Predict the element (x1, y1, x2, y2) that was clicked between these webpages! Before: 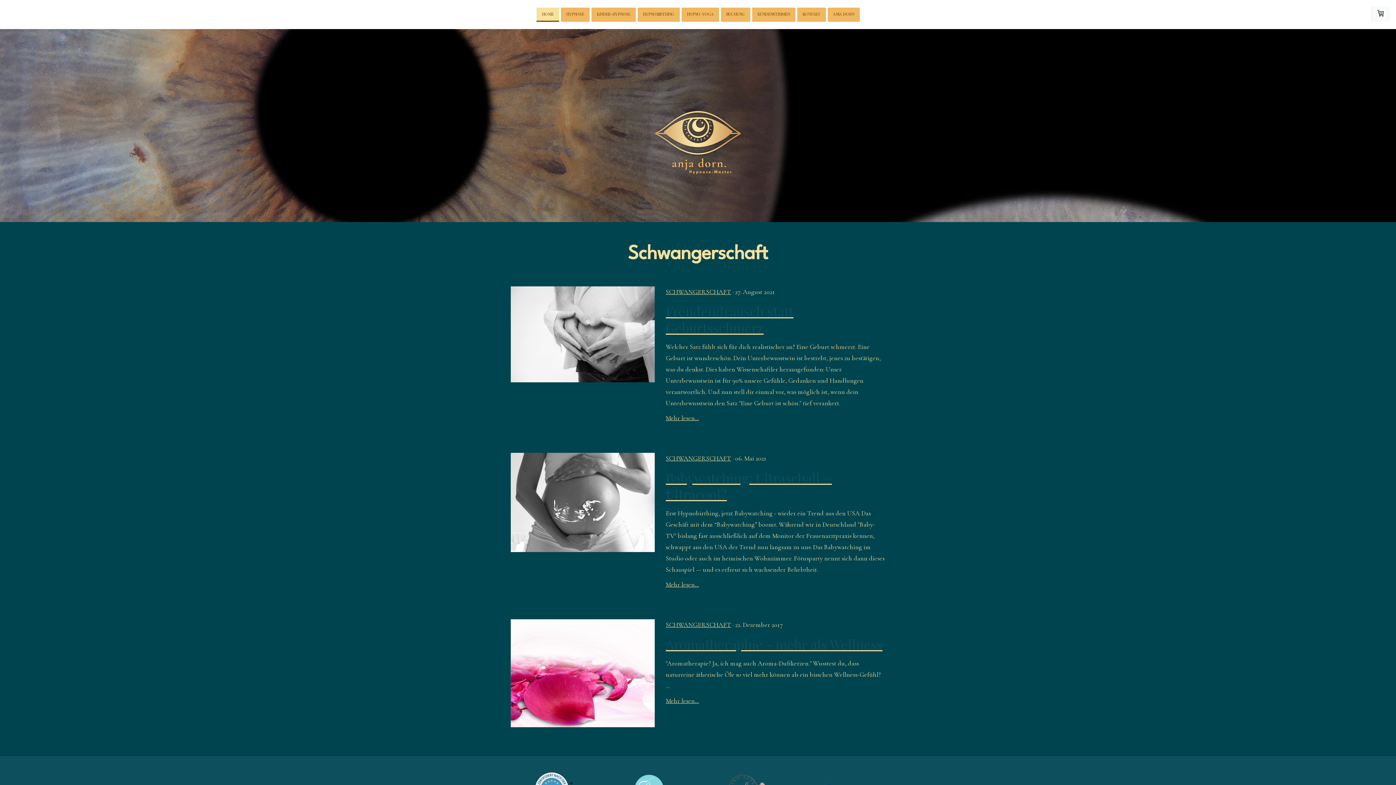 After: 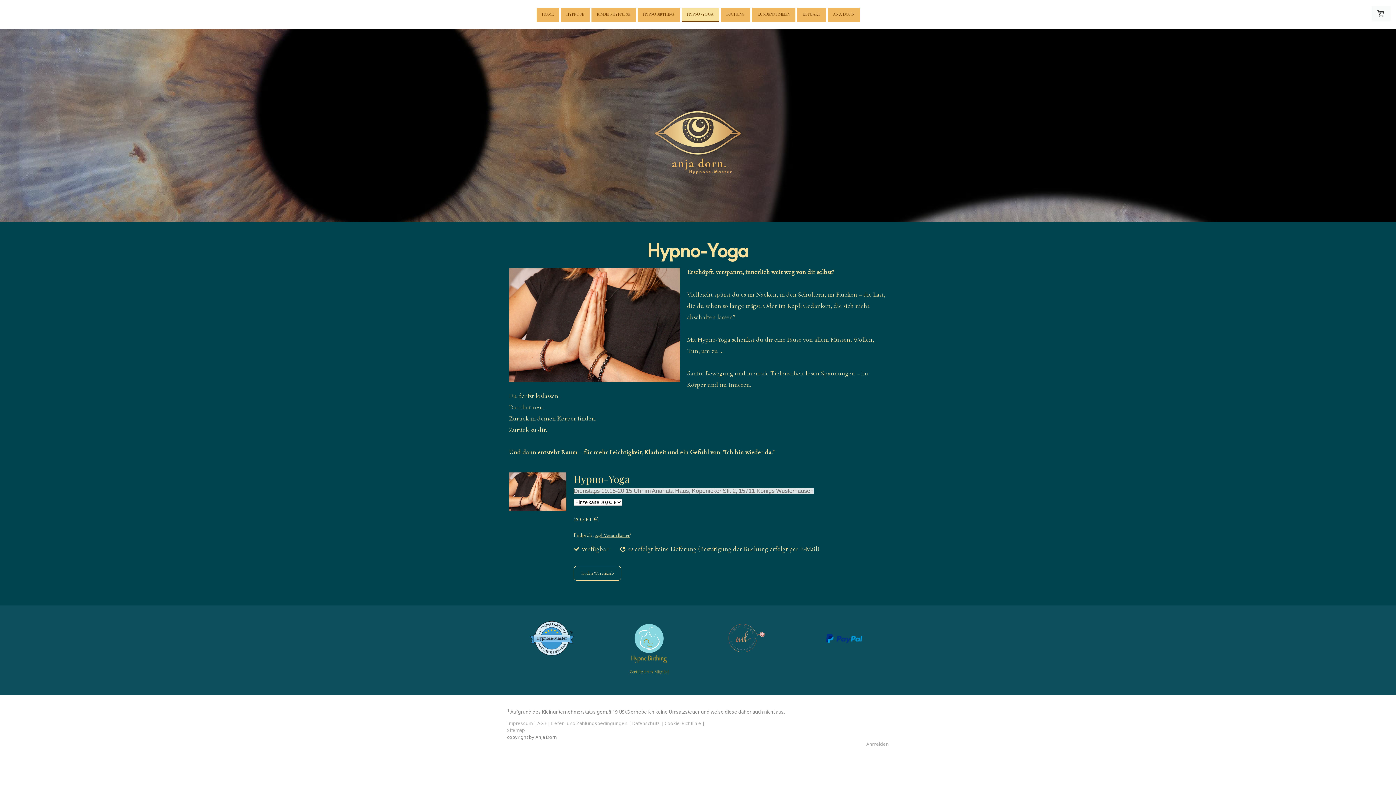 Action: bbox: (681, 7, 719, 21) label: HYPNO-YOGA